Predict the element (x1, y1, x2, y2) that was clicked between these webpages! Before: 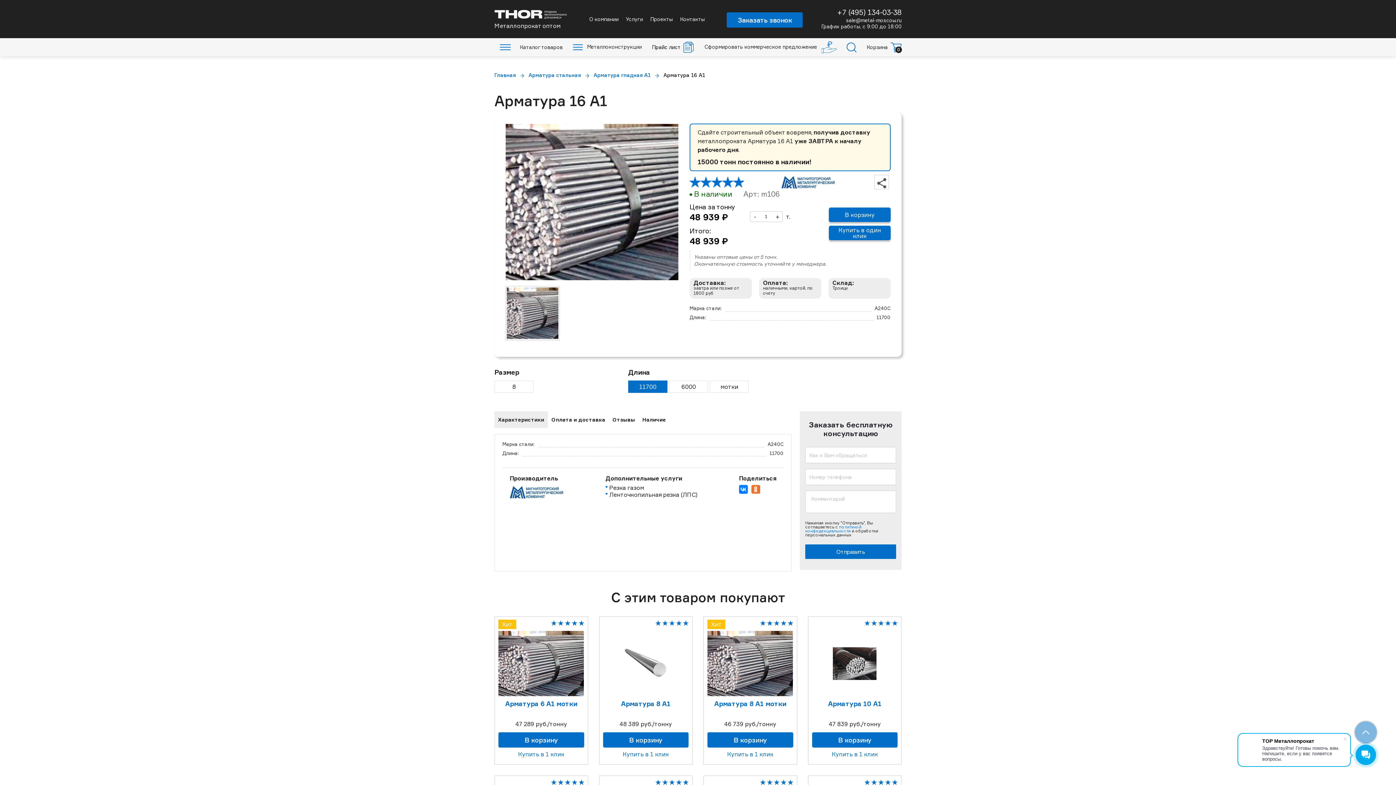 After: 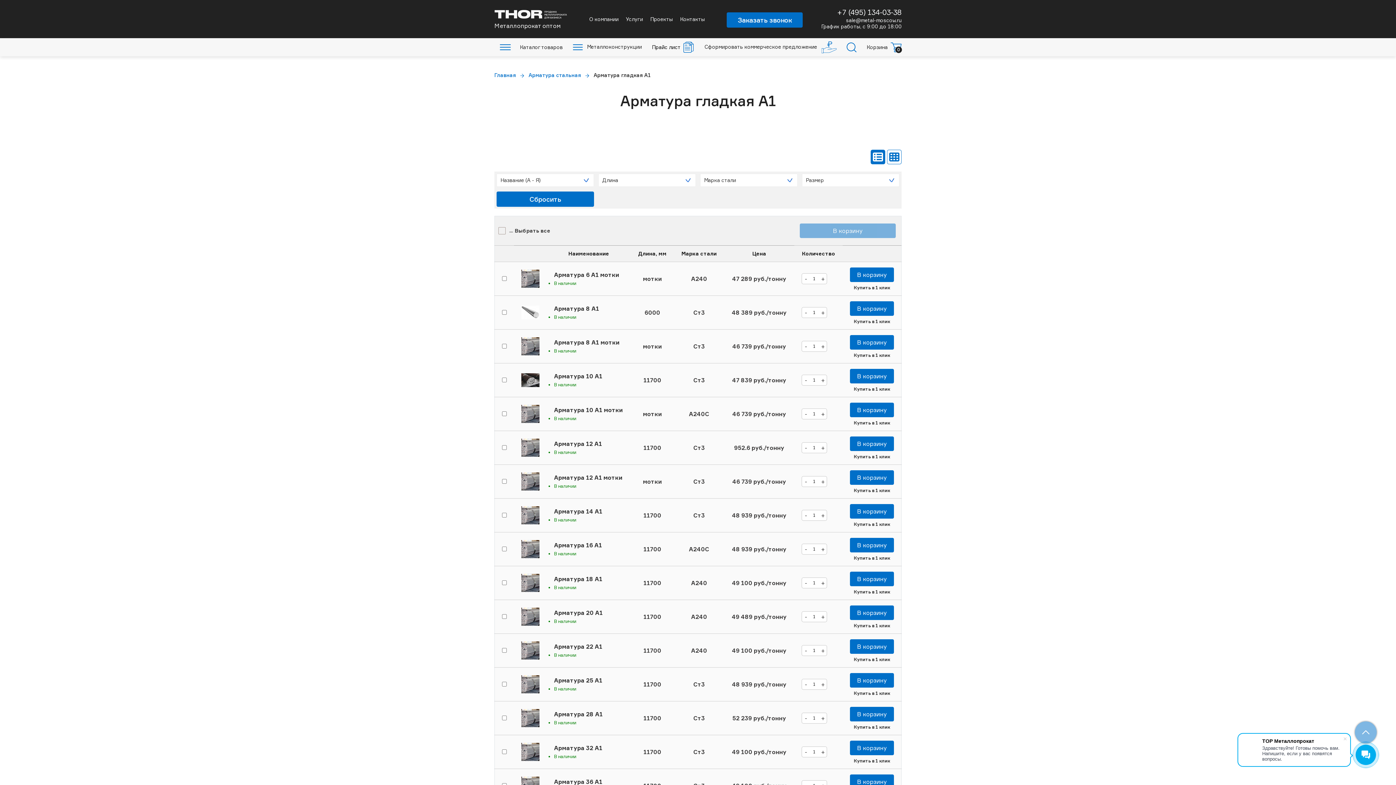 Action: bbox: (593, 72, 663, 77) label: Арматура гладкая A1